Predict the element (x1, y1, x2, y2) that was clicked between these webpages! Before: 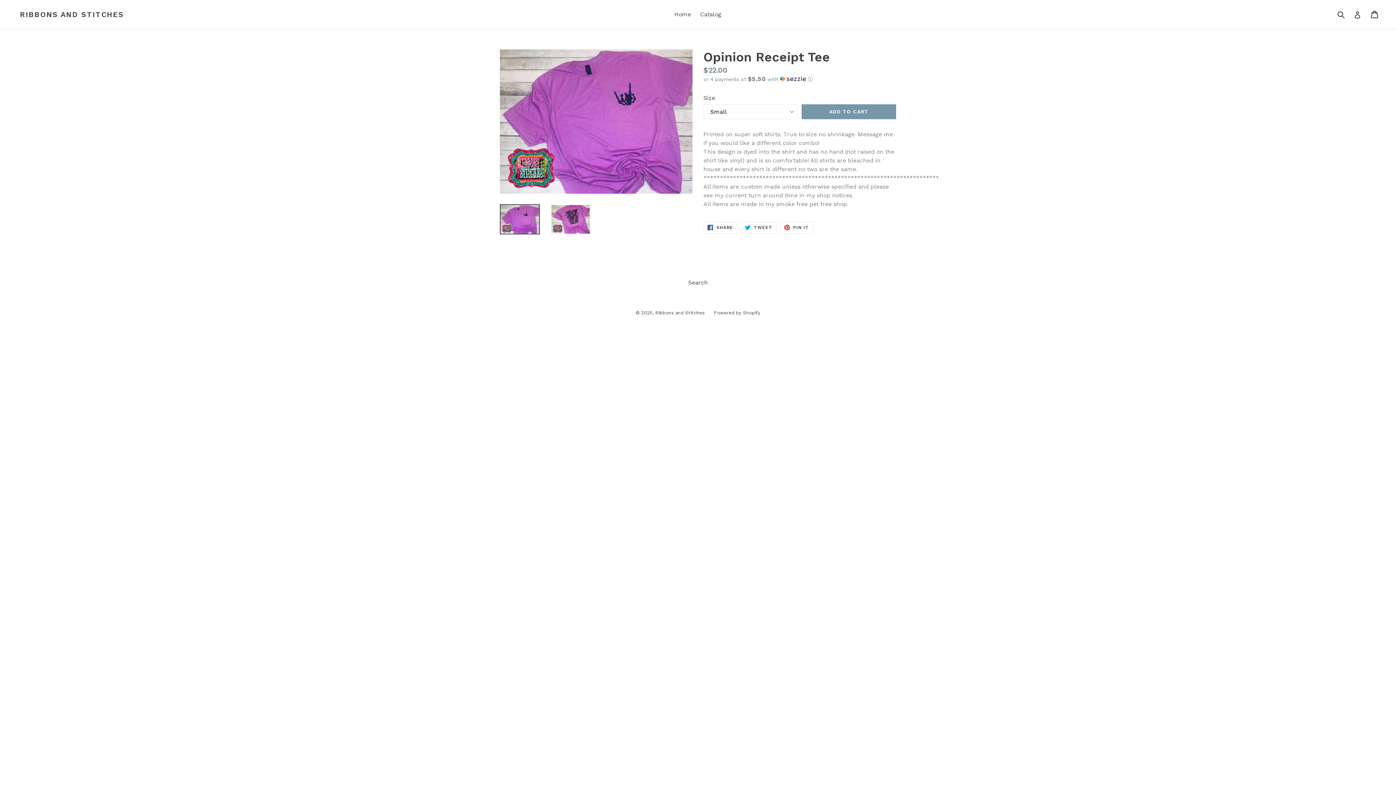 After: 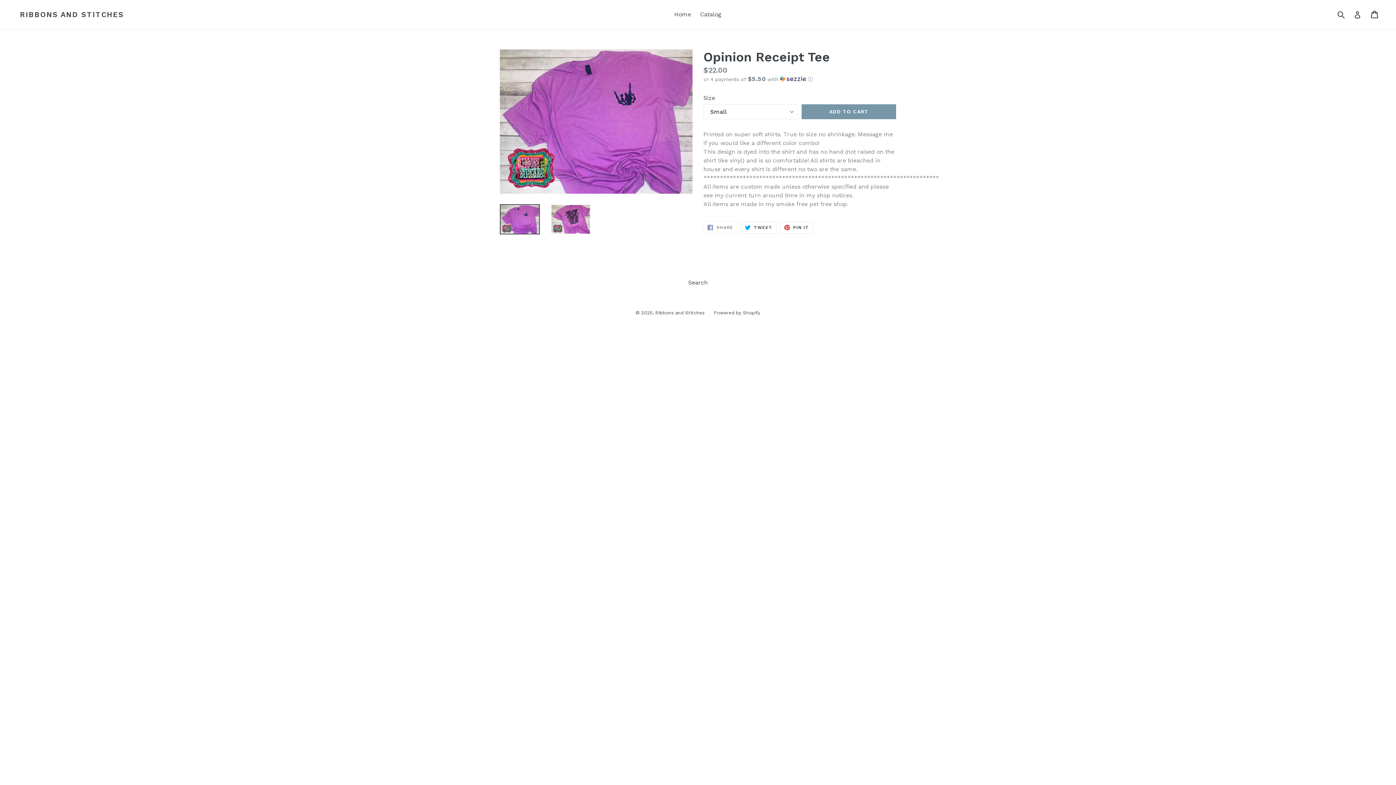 Action: bbox: (703, 221, 737, 233) label:  SHARE
SHARE ON FACEBOOK